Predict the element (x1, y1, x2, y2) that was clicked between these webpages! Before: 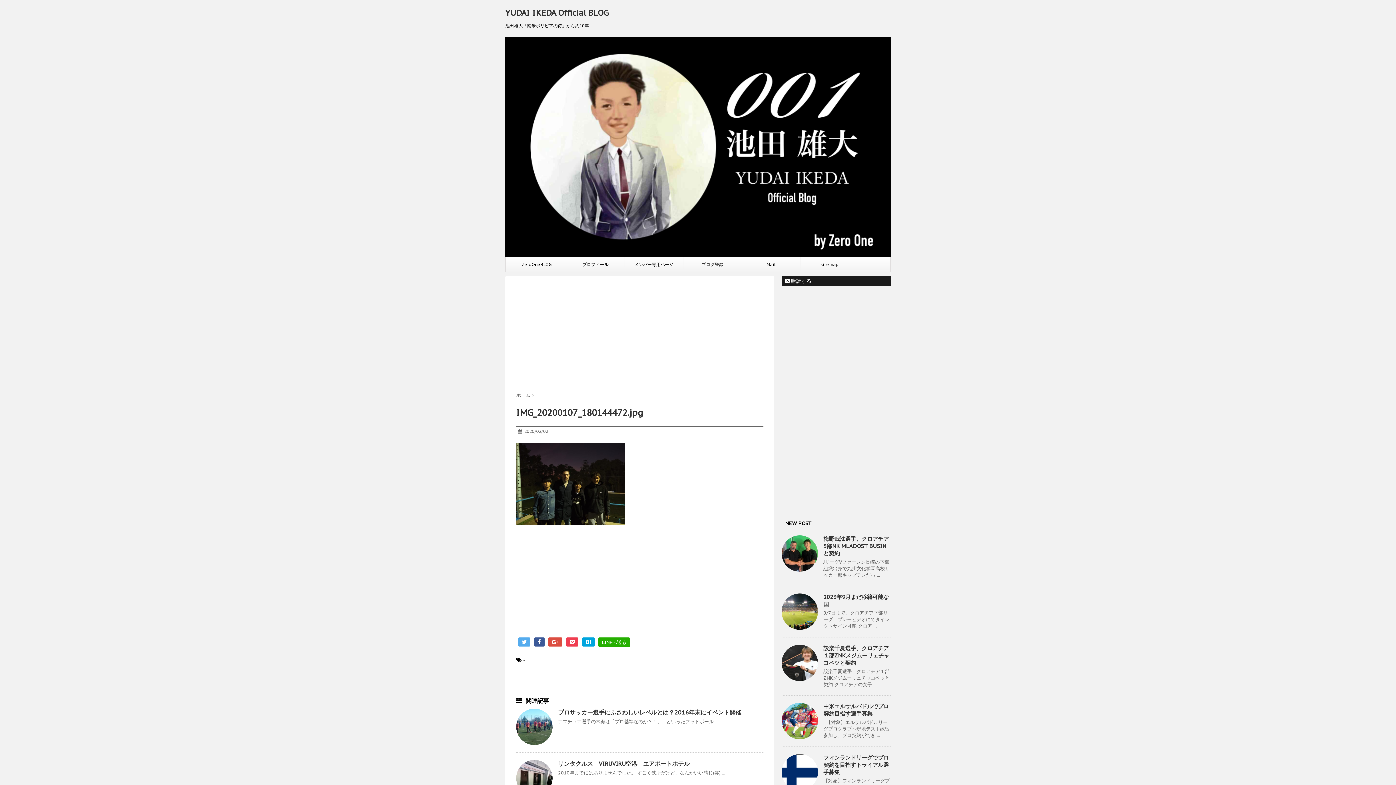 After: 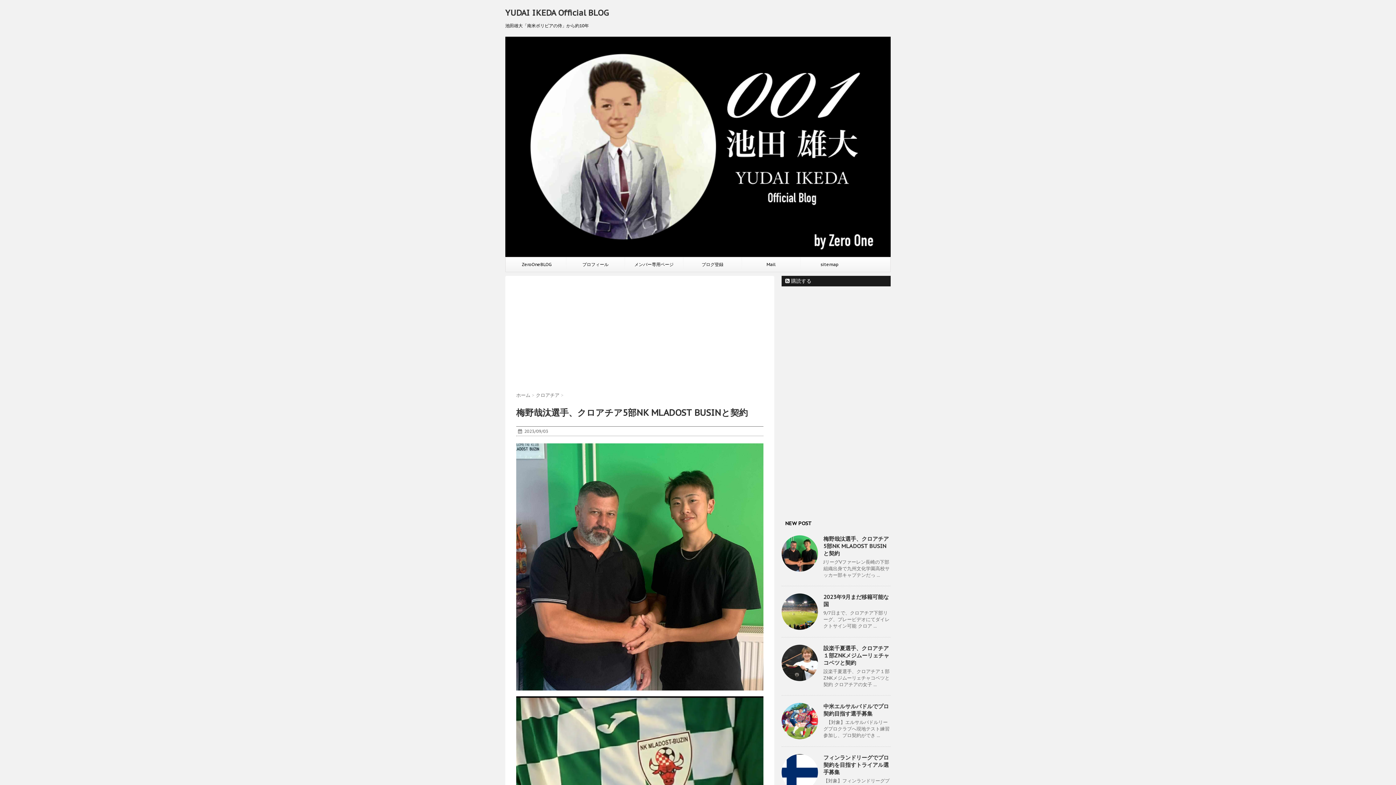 Action: bbox: (781, 535, 818, 571)